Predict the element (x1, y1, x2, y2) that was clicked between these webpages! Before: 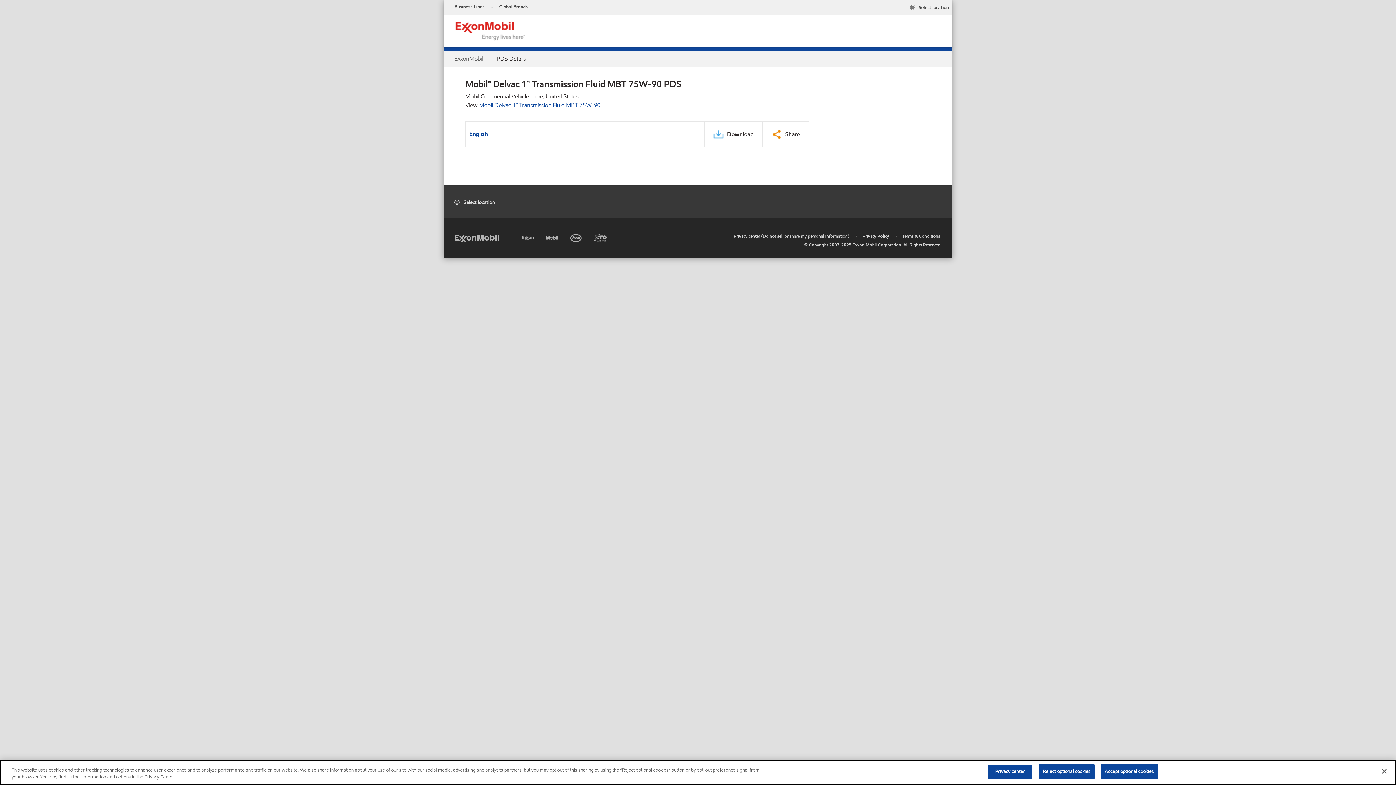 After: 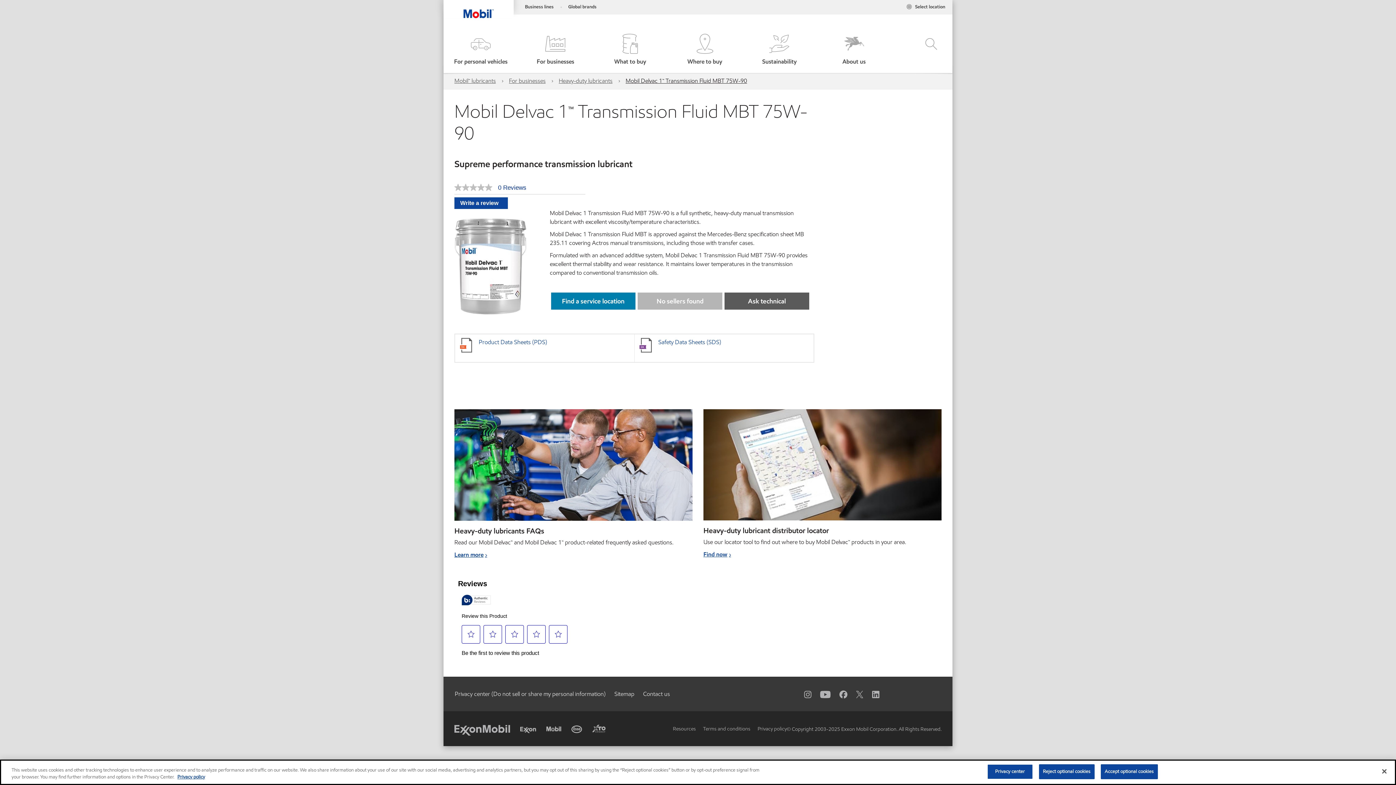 Action: bbox: (479, 101, 600, 109) label: Mobil Delvac 1™ Transmission Fluid MBT 75W-90